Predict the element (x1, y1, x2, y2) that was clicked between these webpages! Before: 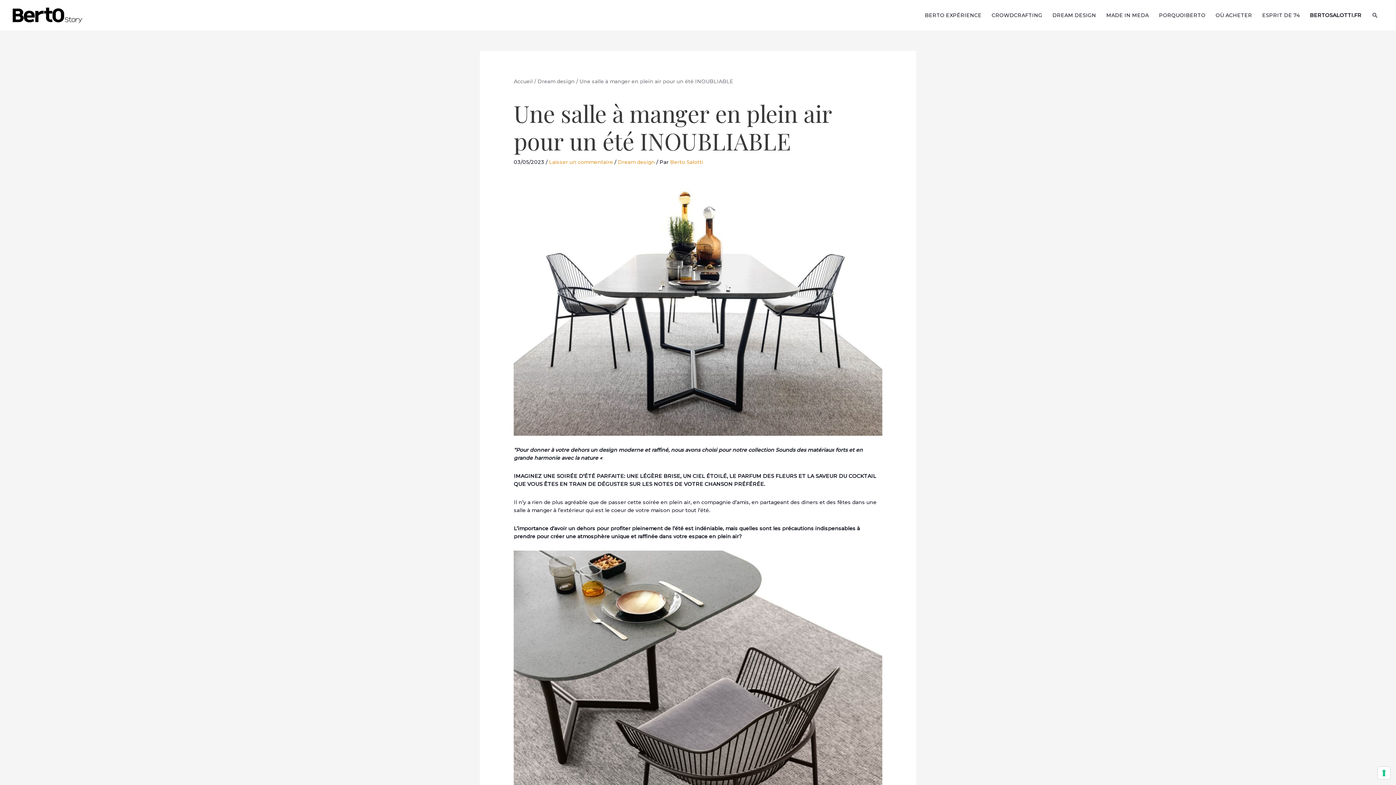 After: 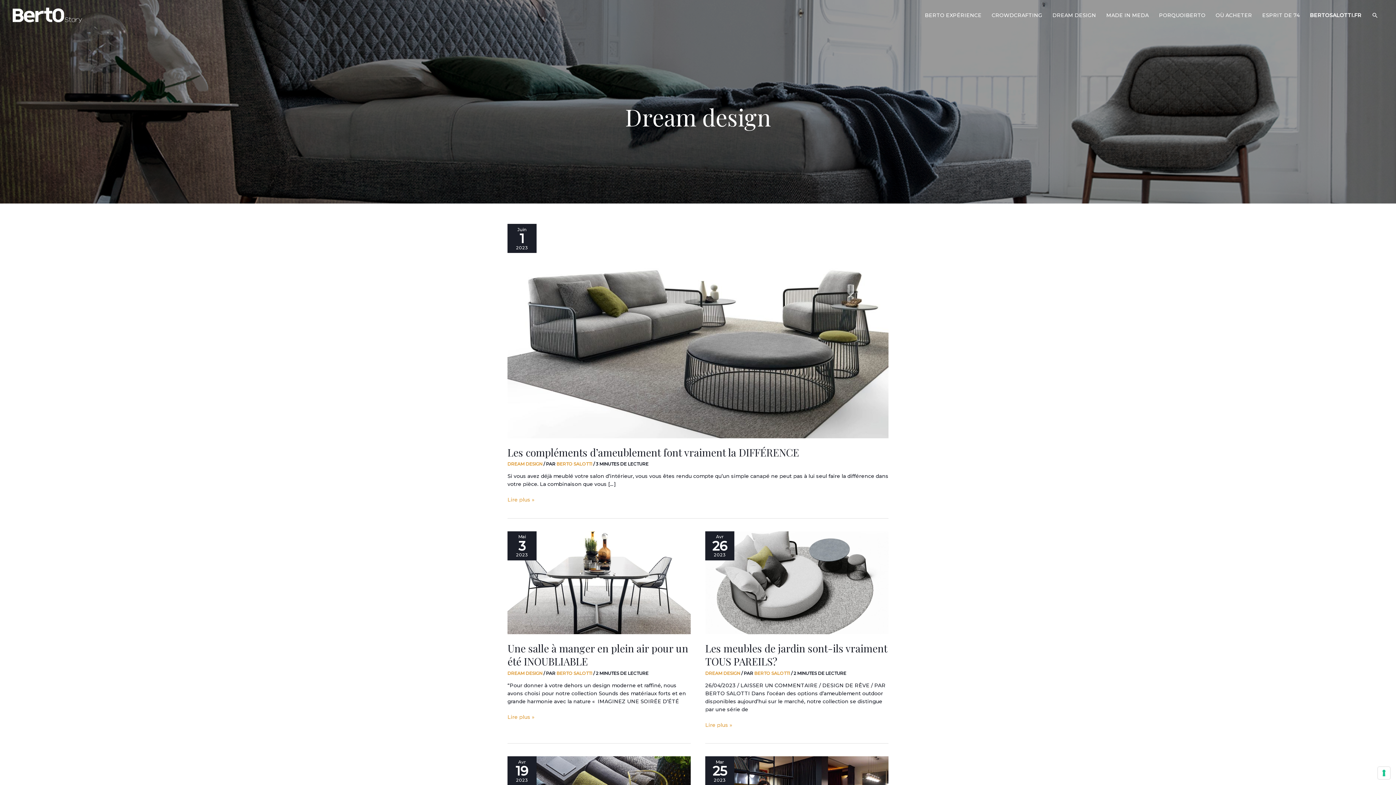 Action: bbox: (1047, 5, 1101, 25) label: DREAM DESIGN